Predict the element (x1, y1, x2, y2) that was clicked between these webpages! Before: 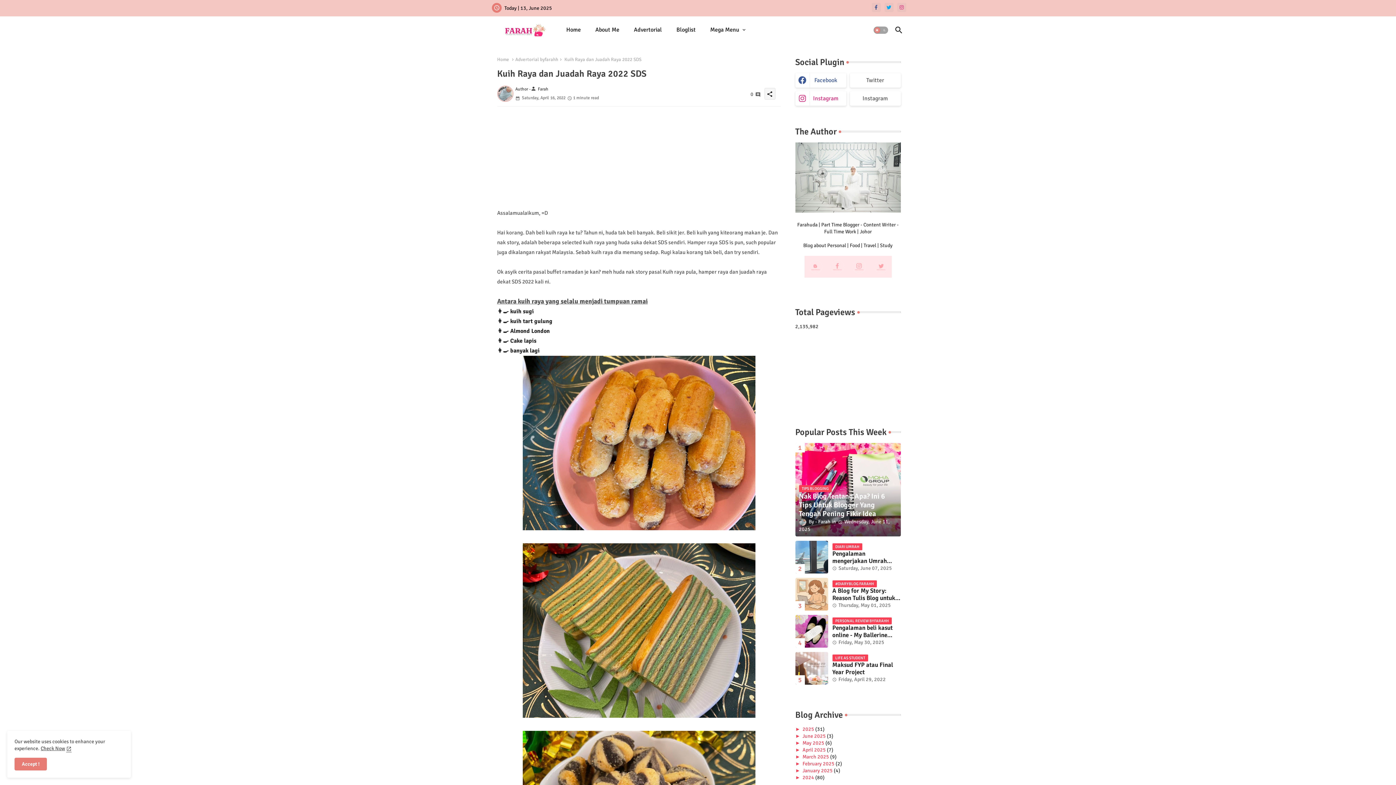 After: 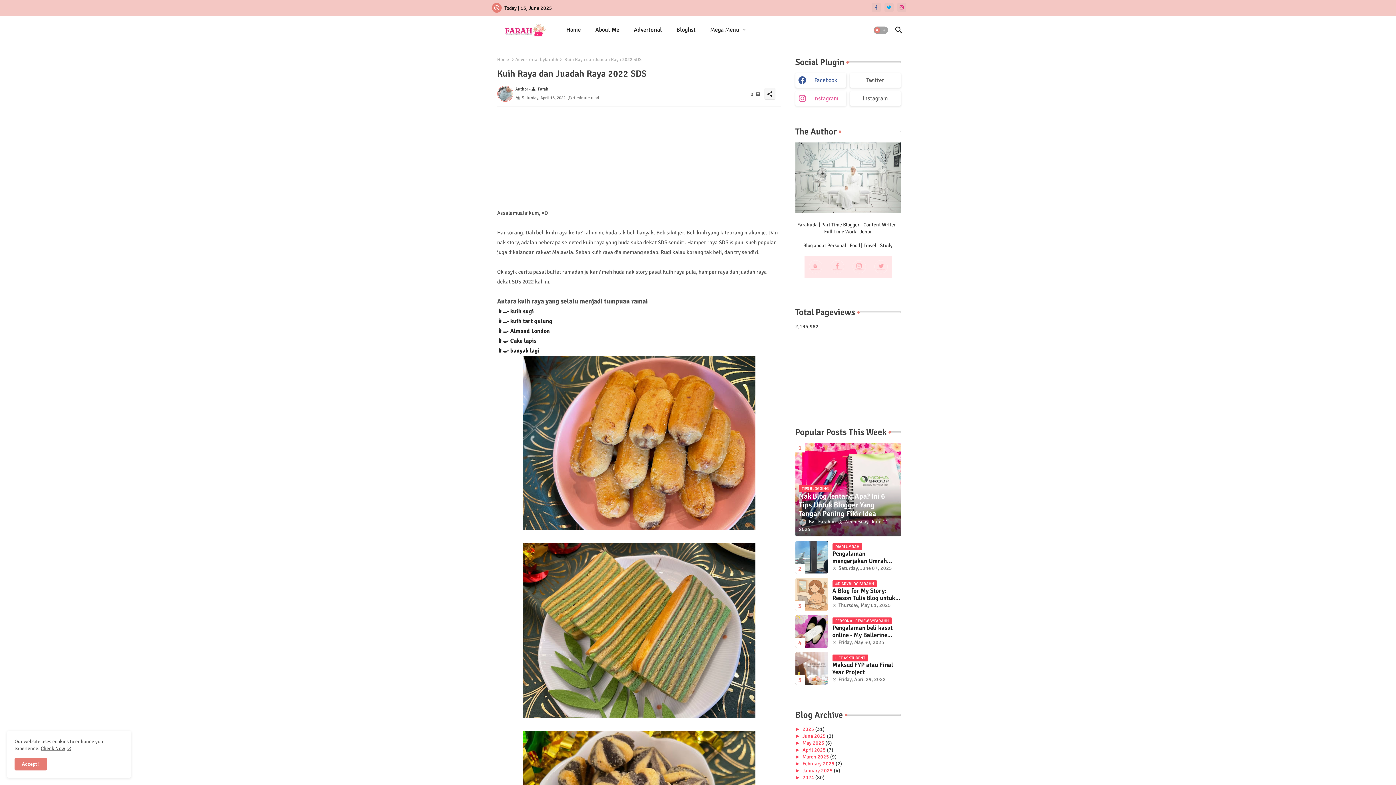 Action: label: instagram bbox: (795, 91, 846, 105)